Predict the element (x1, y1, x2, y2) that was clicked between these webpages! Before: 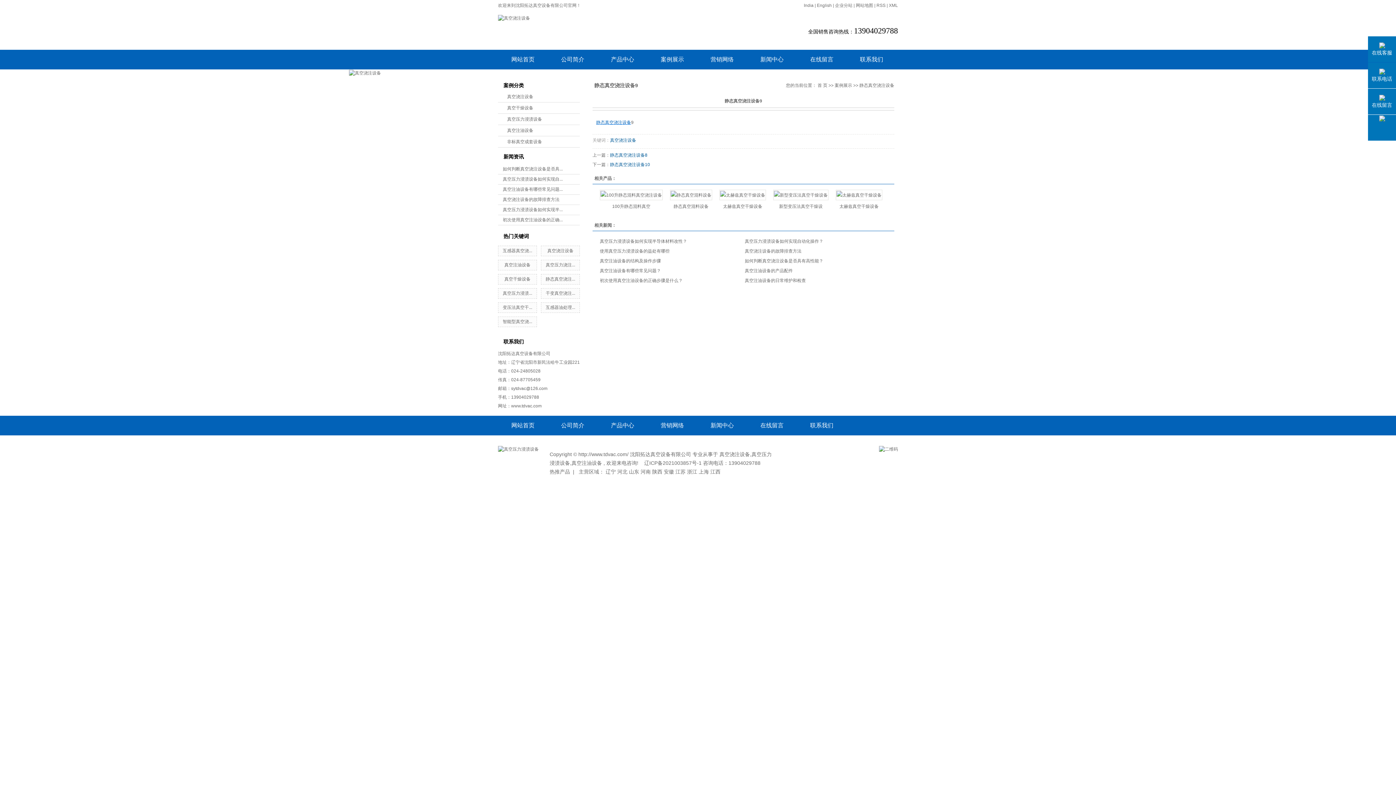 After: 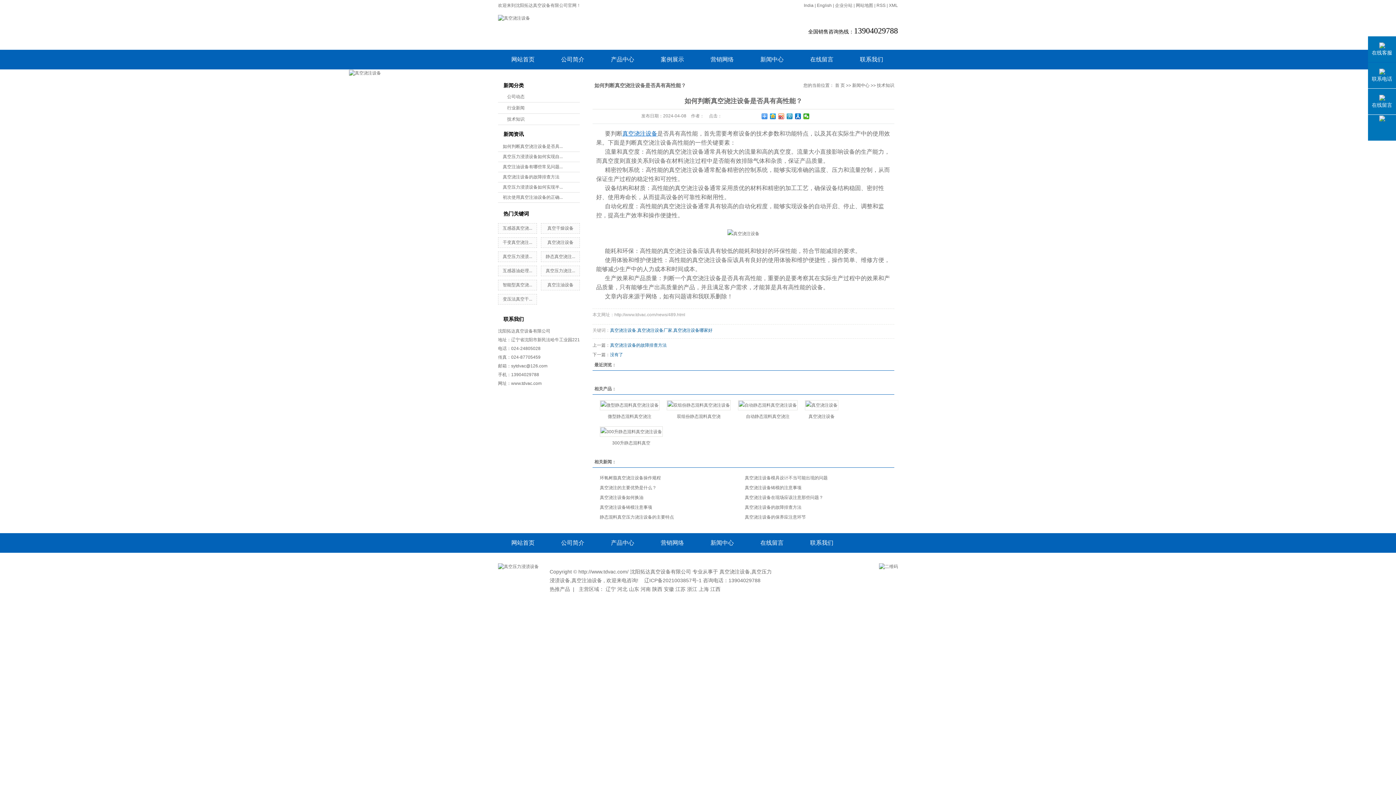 Action: bbox: (502, 166, 562, 171) label: 如何判断真空浇注设备是否具...